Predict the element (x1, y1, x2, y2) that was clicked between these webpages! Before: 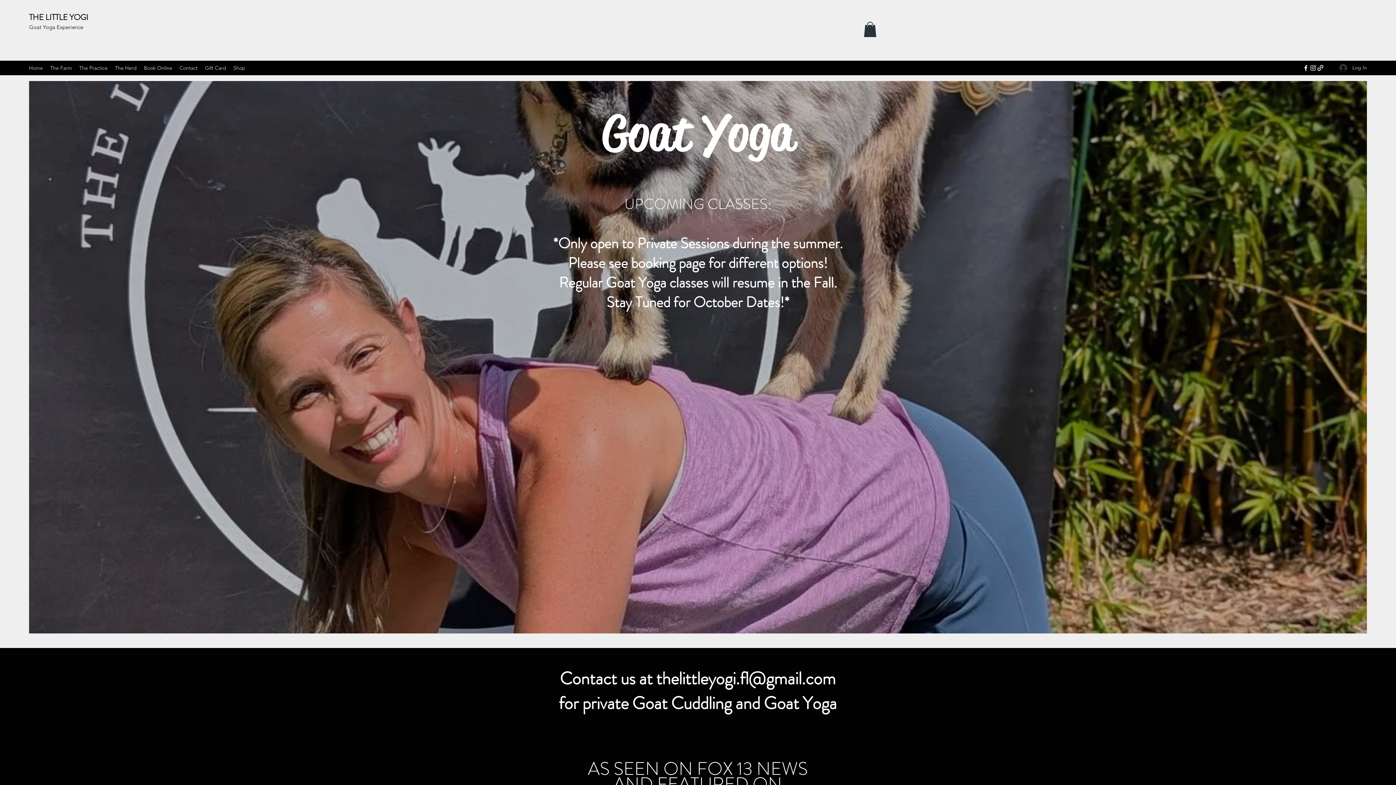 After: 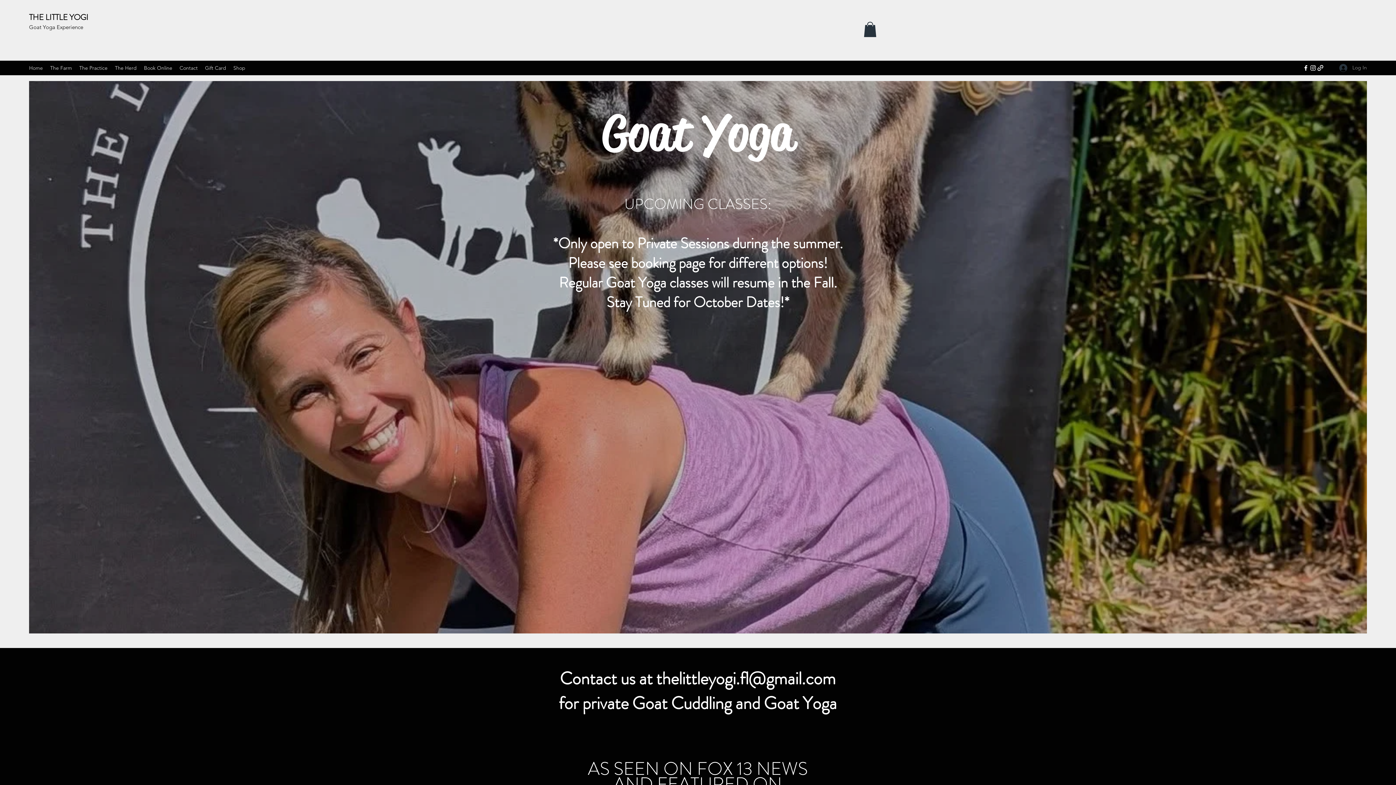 Action: bbox: (1334, 61, 1367, 74) label: Log In